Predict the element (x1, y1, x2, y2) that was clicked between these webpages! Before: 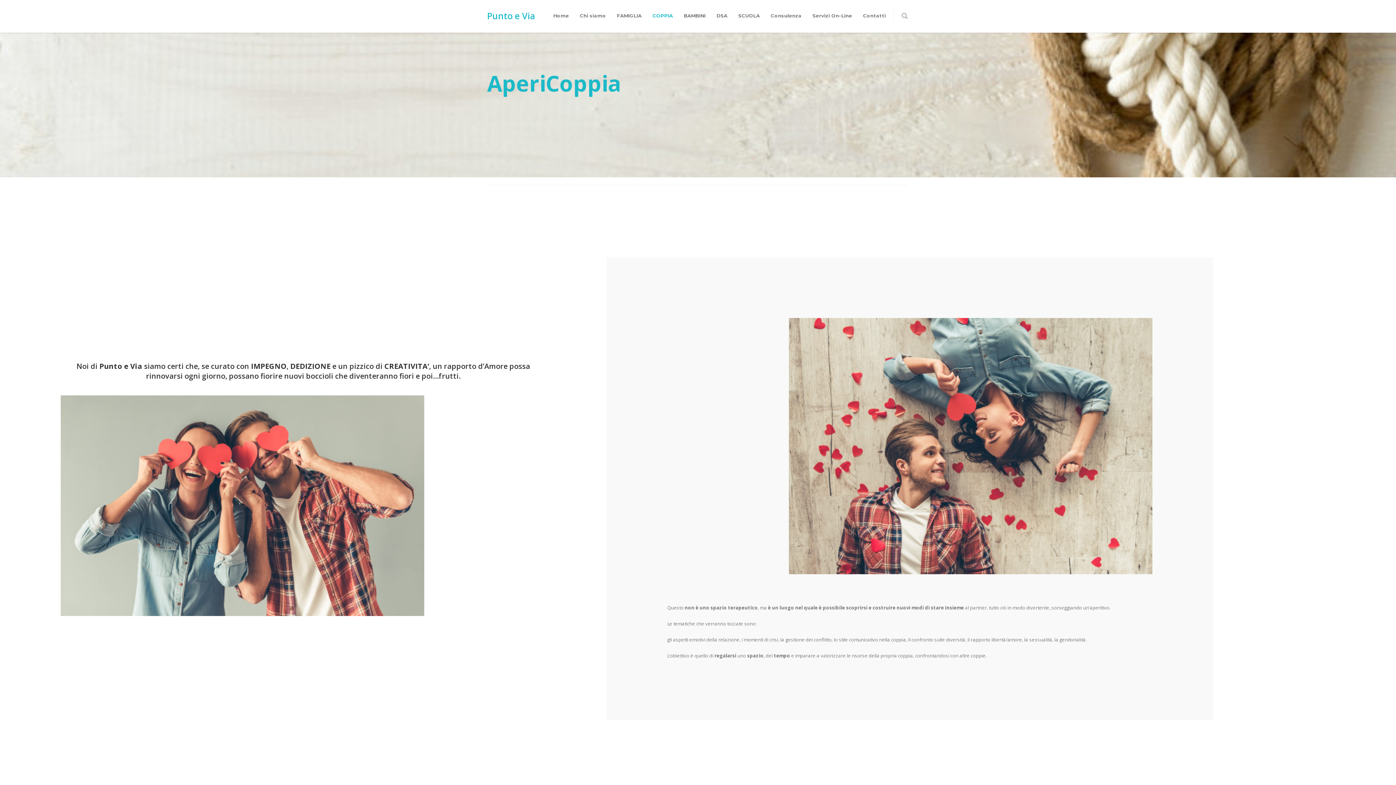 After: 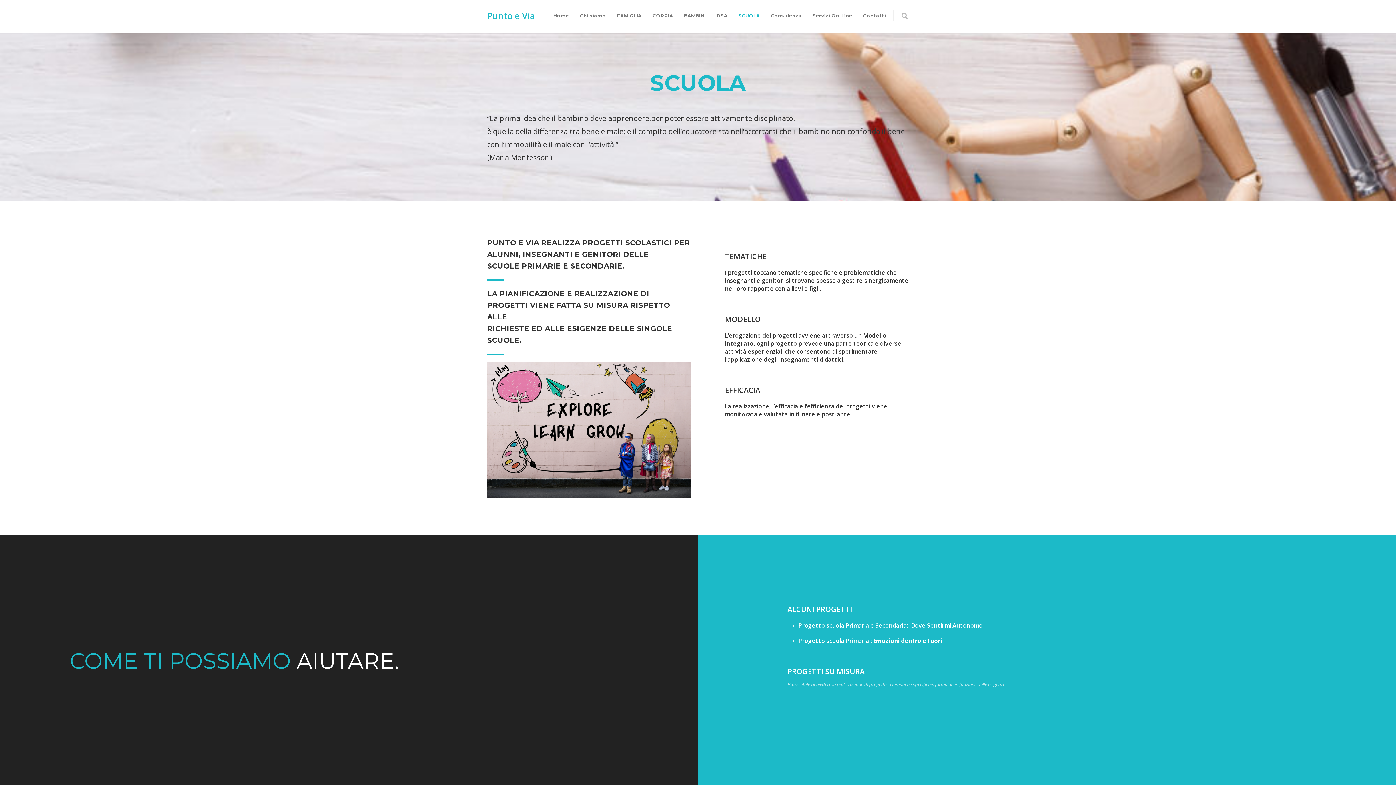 Action: bbox: (733, 12, 765, 18) label: SCUOLA